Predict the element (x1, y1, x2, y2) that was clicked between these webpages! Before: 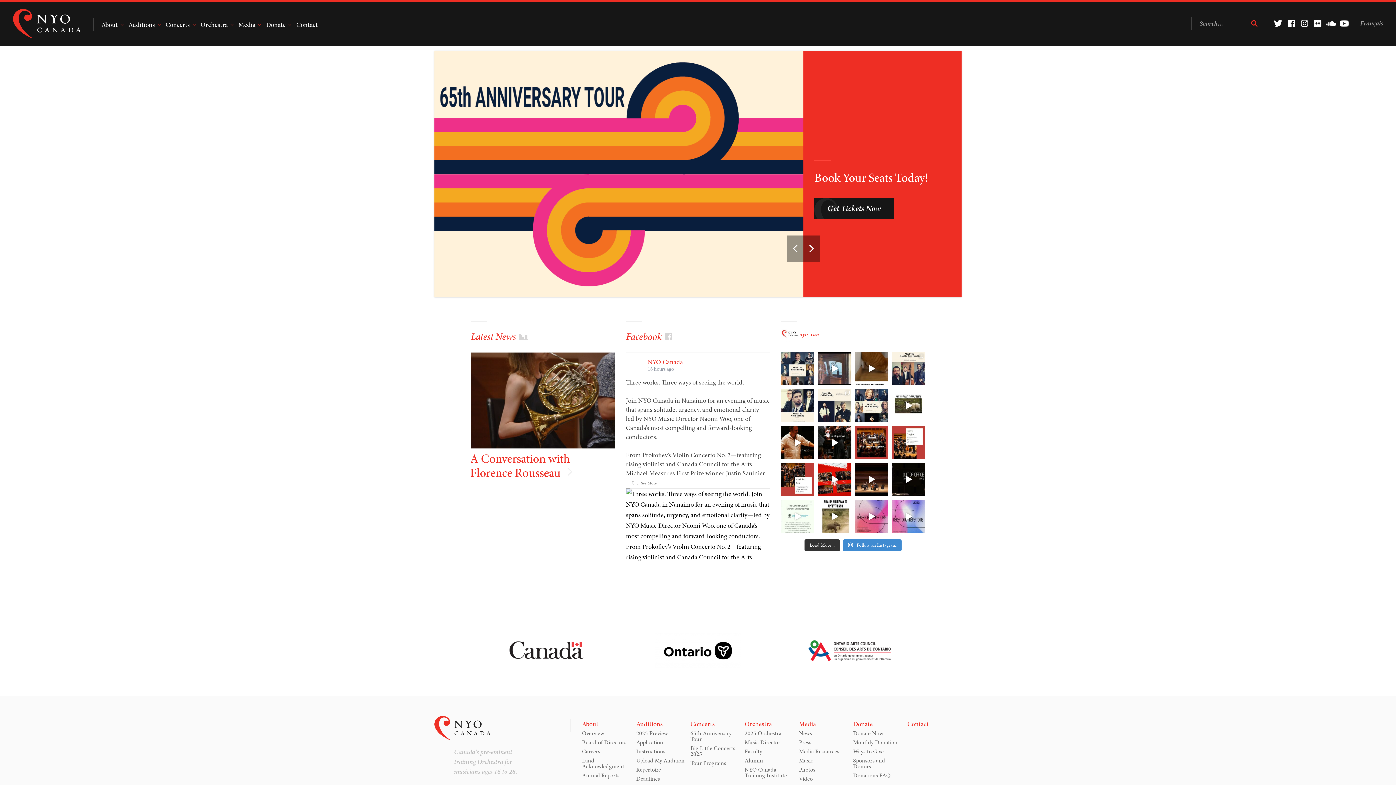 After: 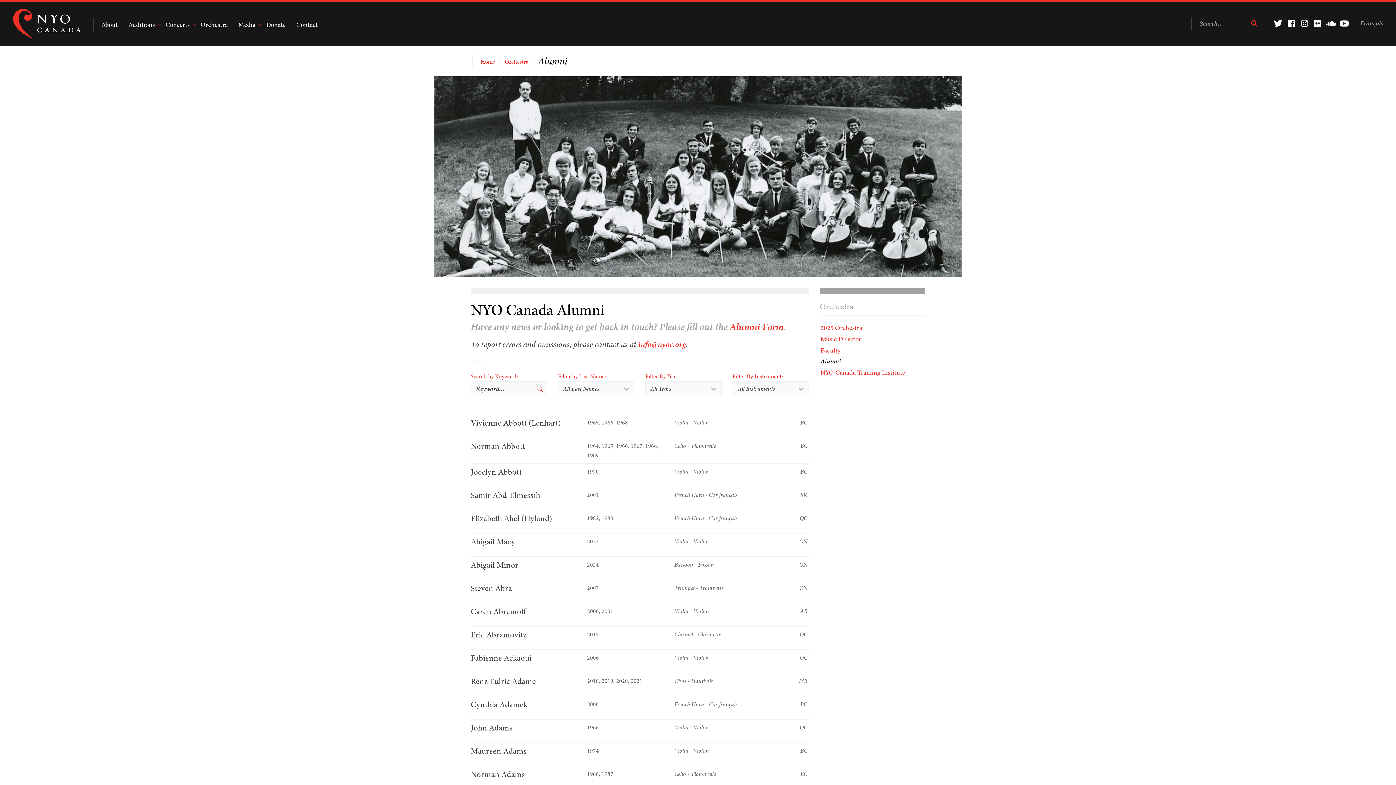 Action: bbox: (744, 756, 795, 765) label: Alumni